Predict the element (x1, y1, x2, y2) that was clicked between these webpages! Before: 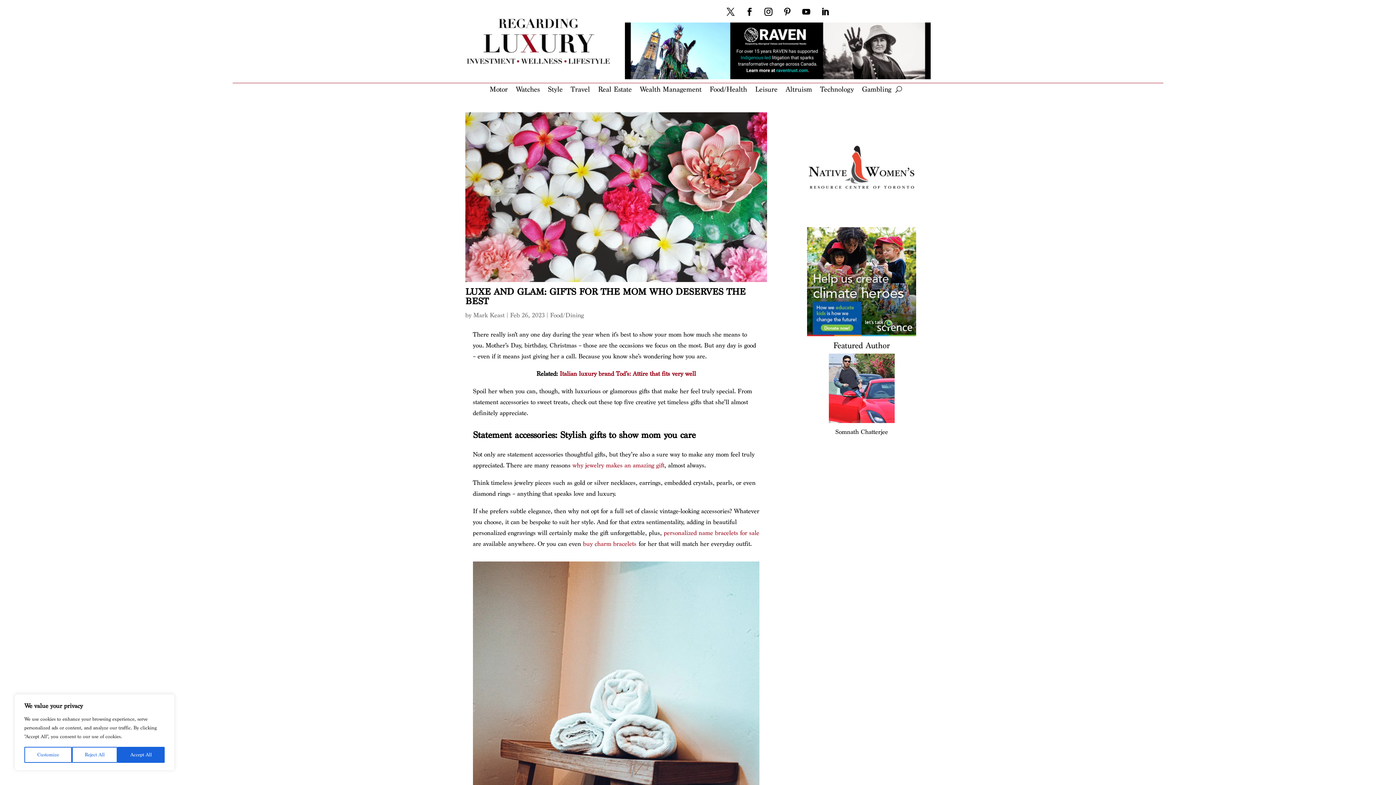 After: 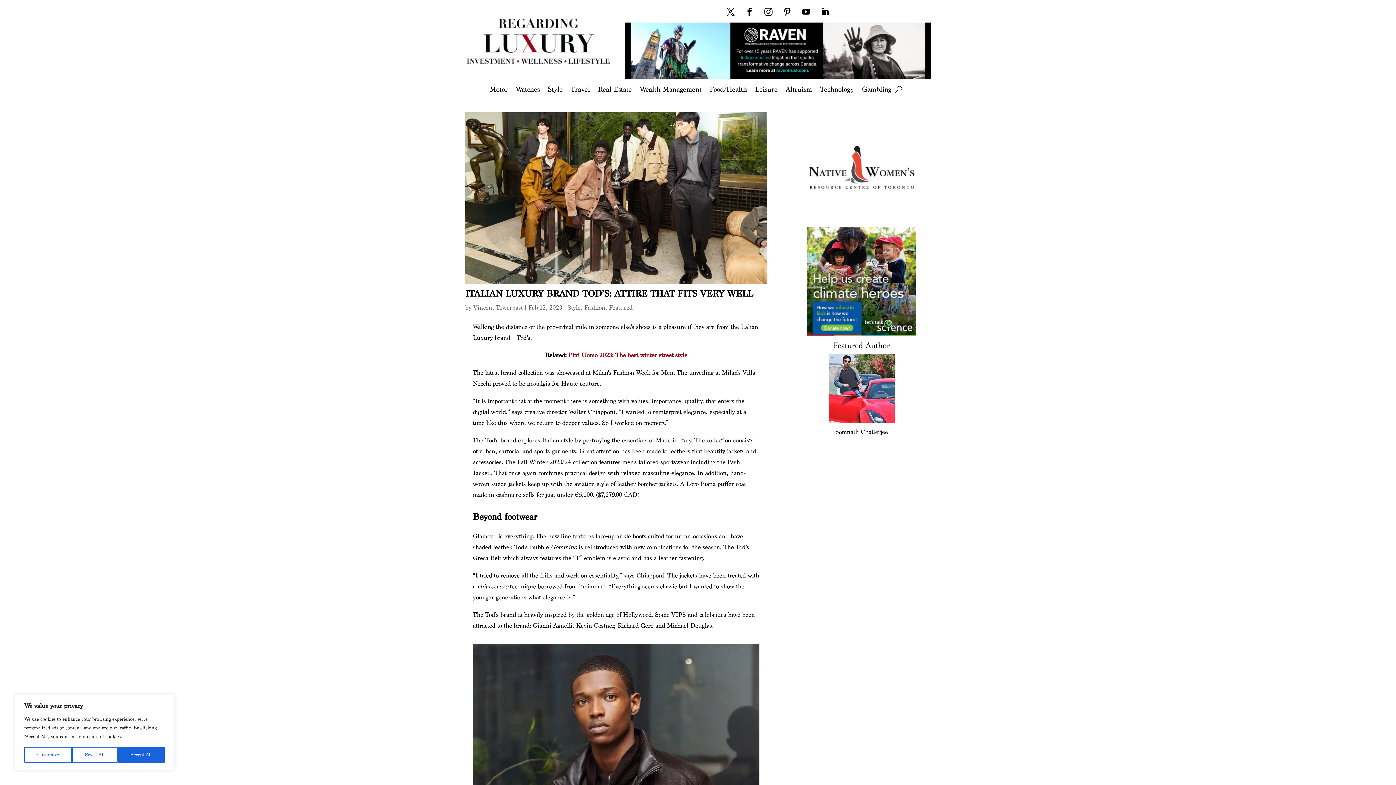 Action: label: Italian luxury brand Tod’s: Attire that fits very well bbox: (559, 370, 696, 377)